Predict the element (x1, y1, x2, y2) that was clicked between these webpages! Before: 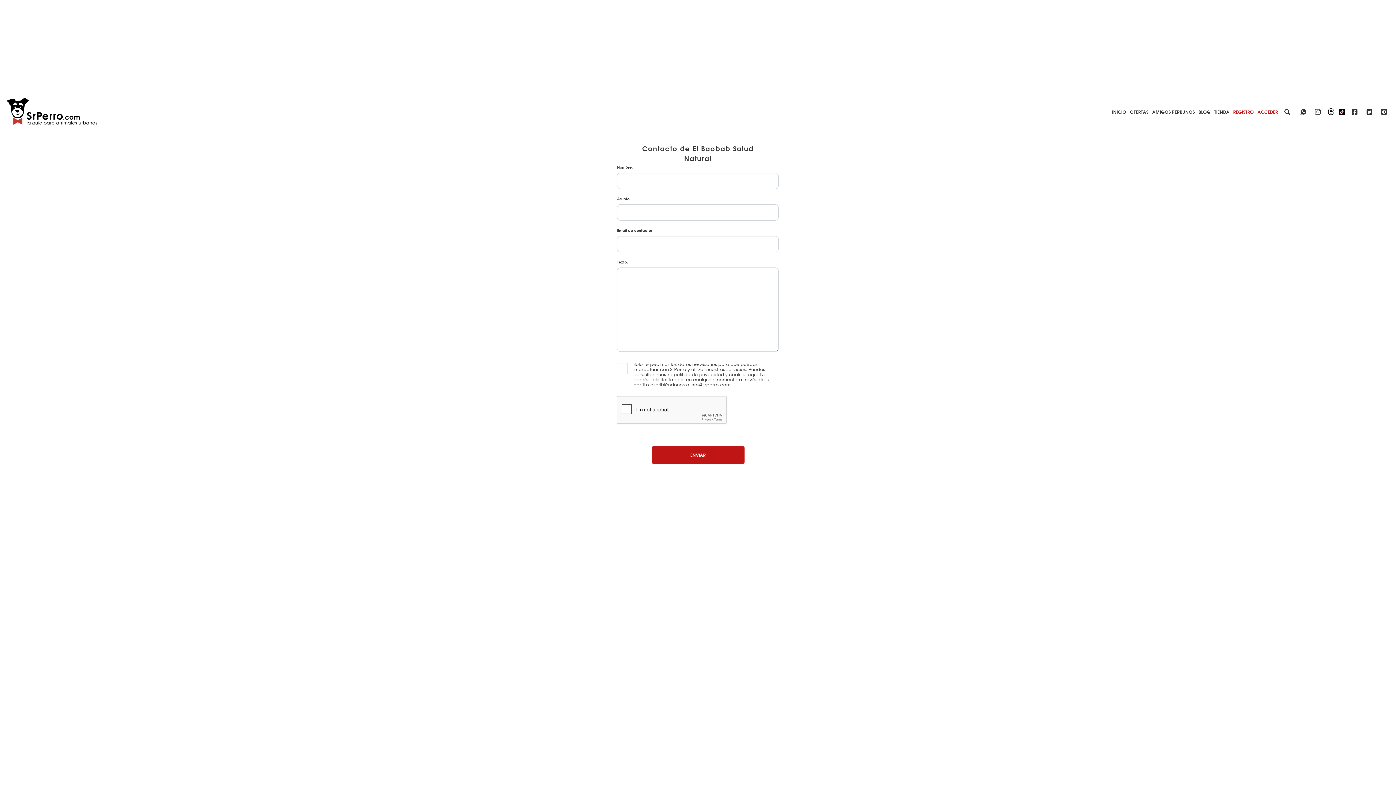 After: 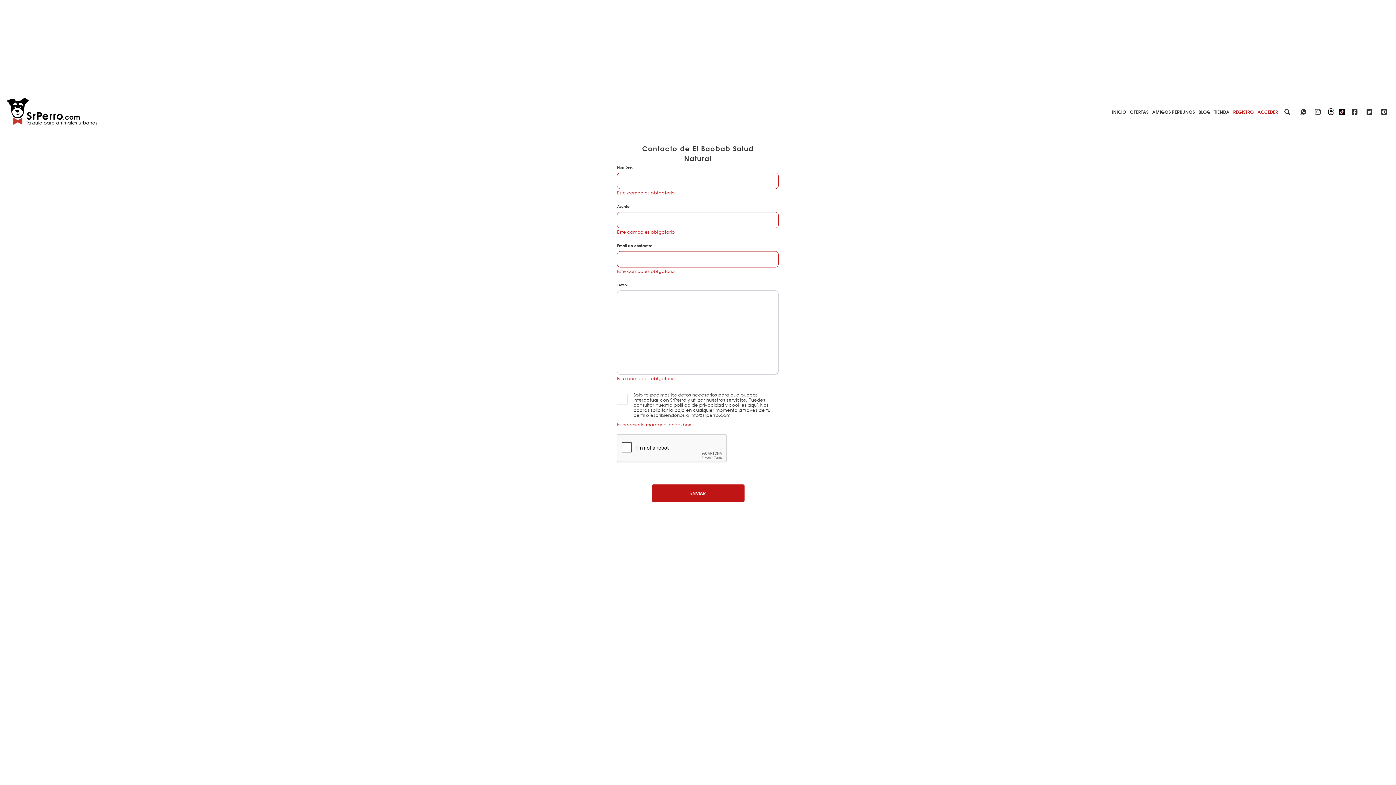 Action: label: ENVIAR bbox: (651, 446, 744, 464)